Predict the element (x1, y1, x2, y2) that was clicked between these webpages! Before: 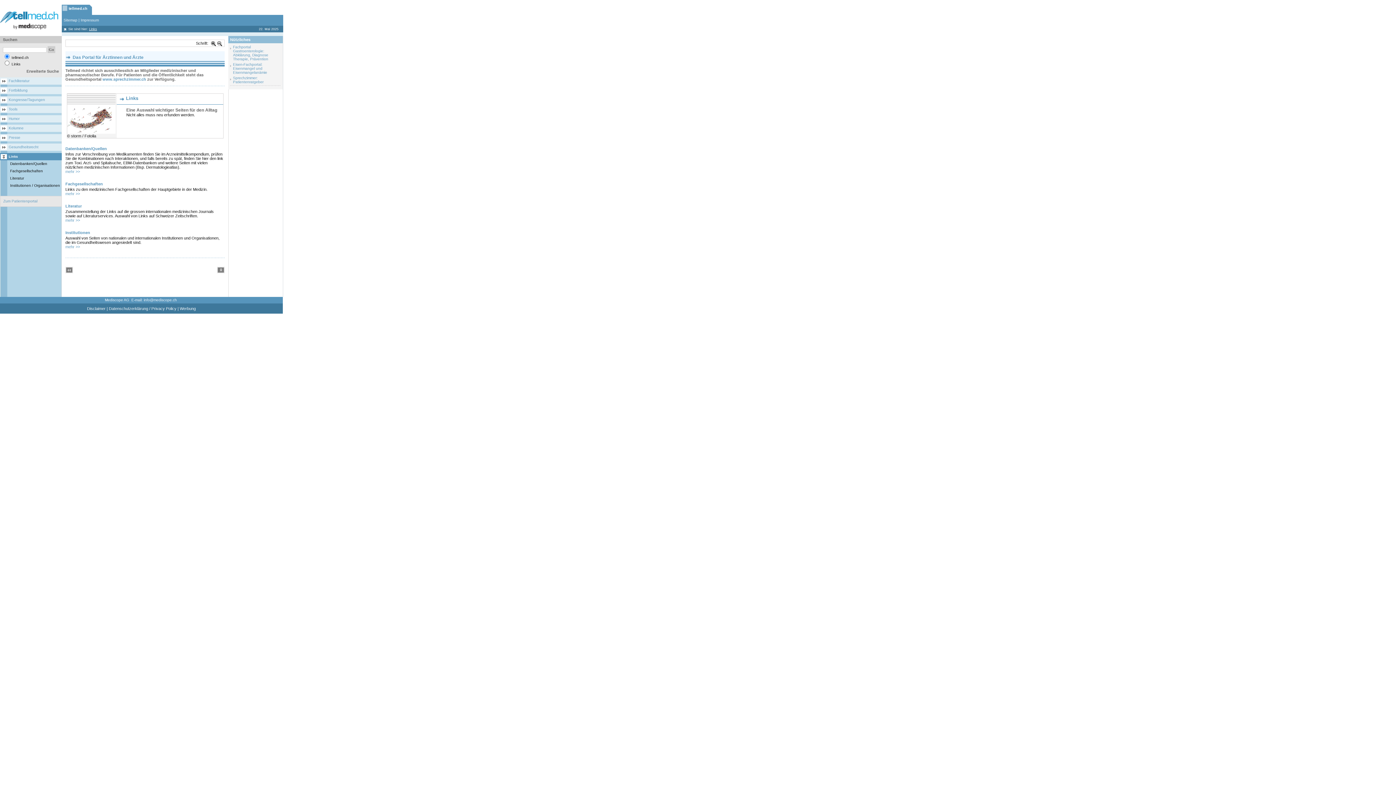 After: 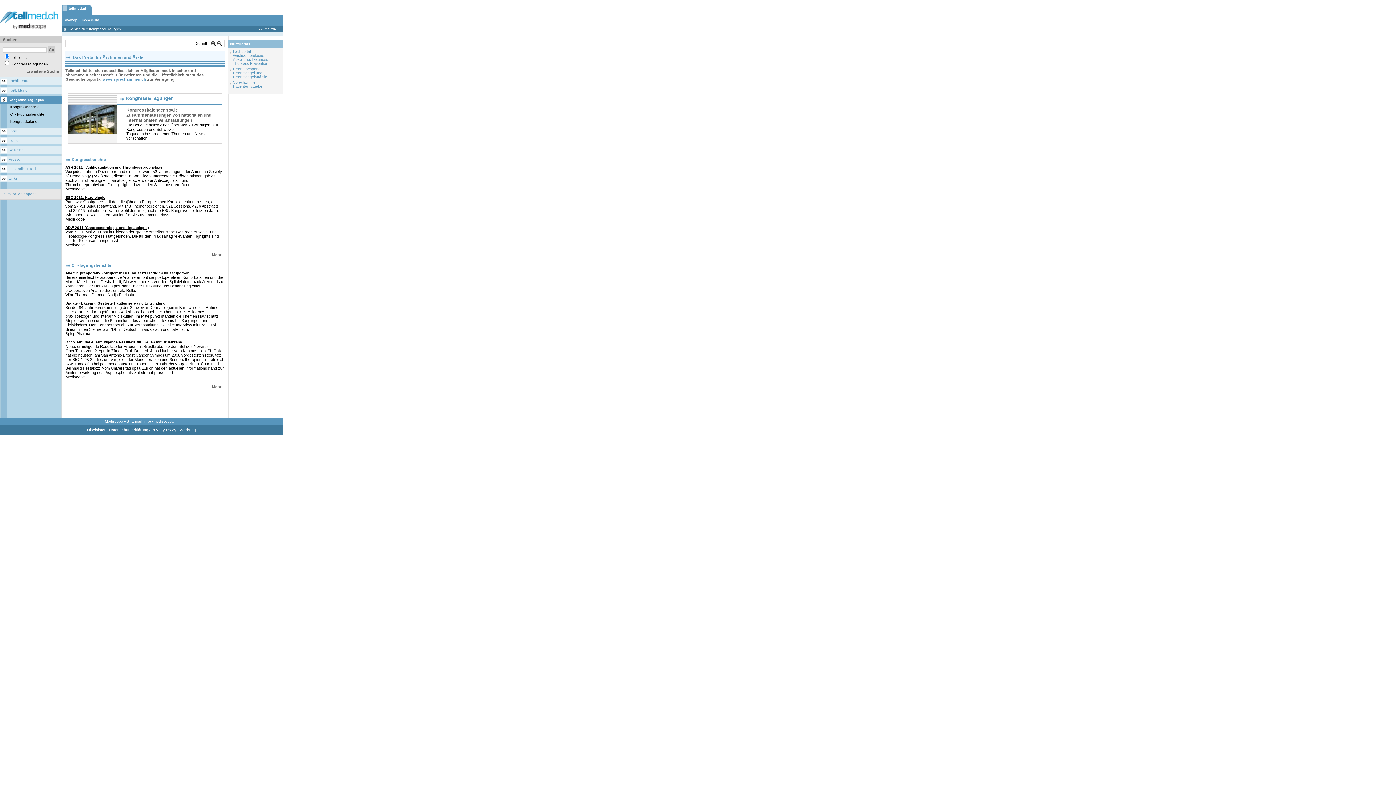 Action: label: Kongresse/Tagungen bbox: (8, 97, 45, 101)